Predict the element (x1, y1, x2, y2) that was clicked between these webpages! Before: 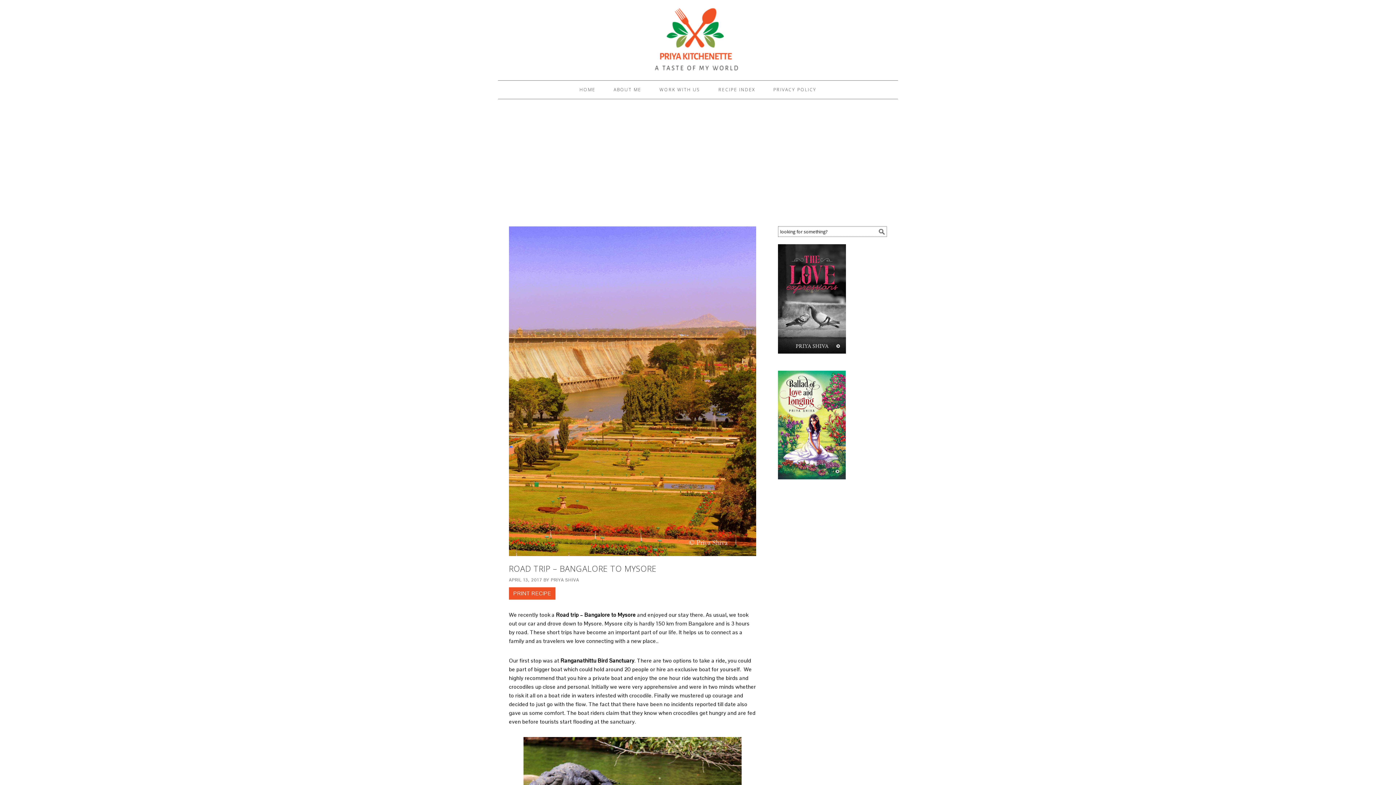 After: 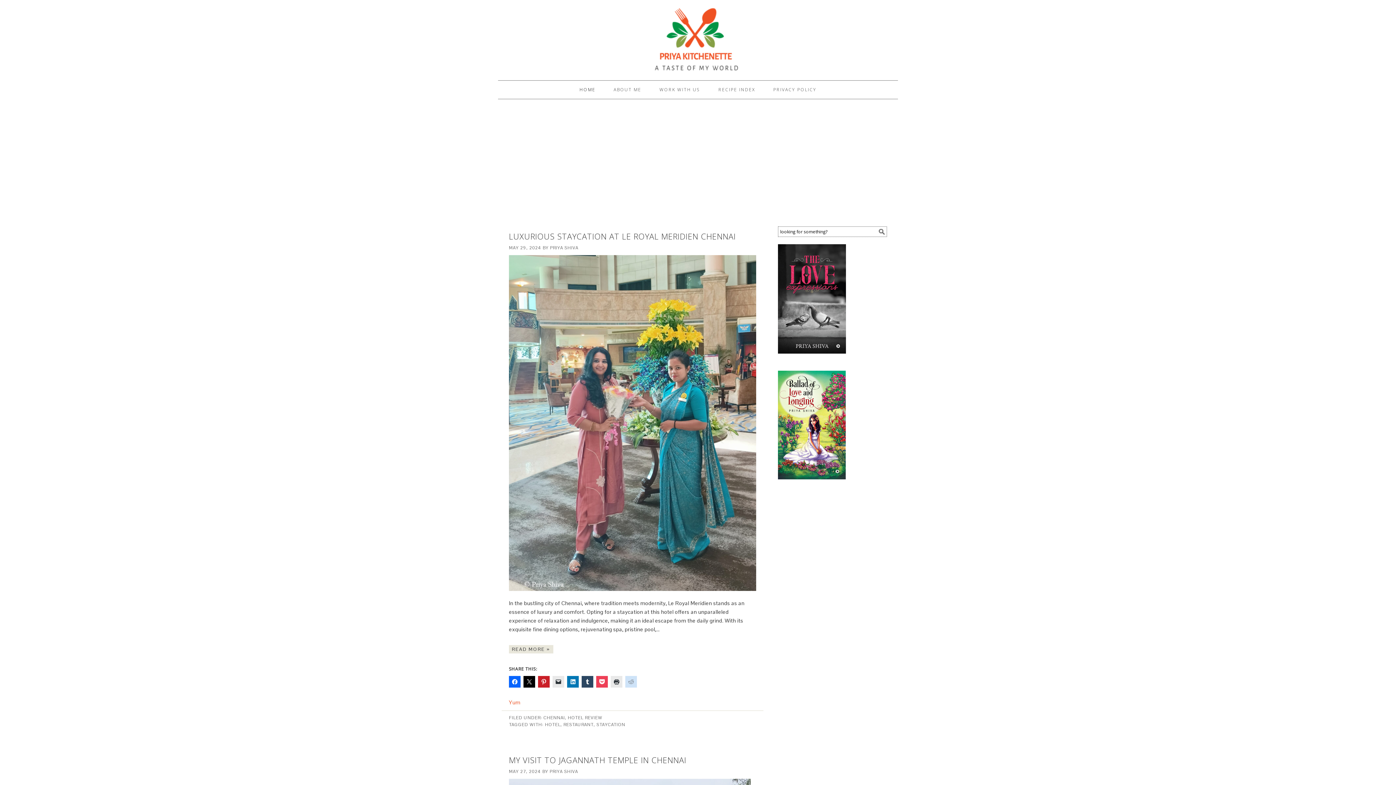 Action: bbox: (571, 80, 603, 98) label: HOME